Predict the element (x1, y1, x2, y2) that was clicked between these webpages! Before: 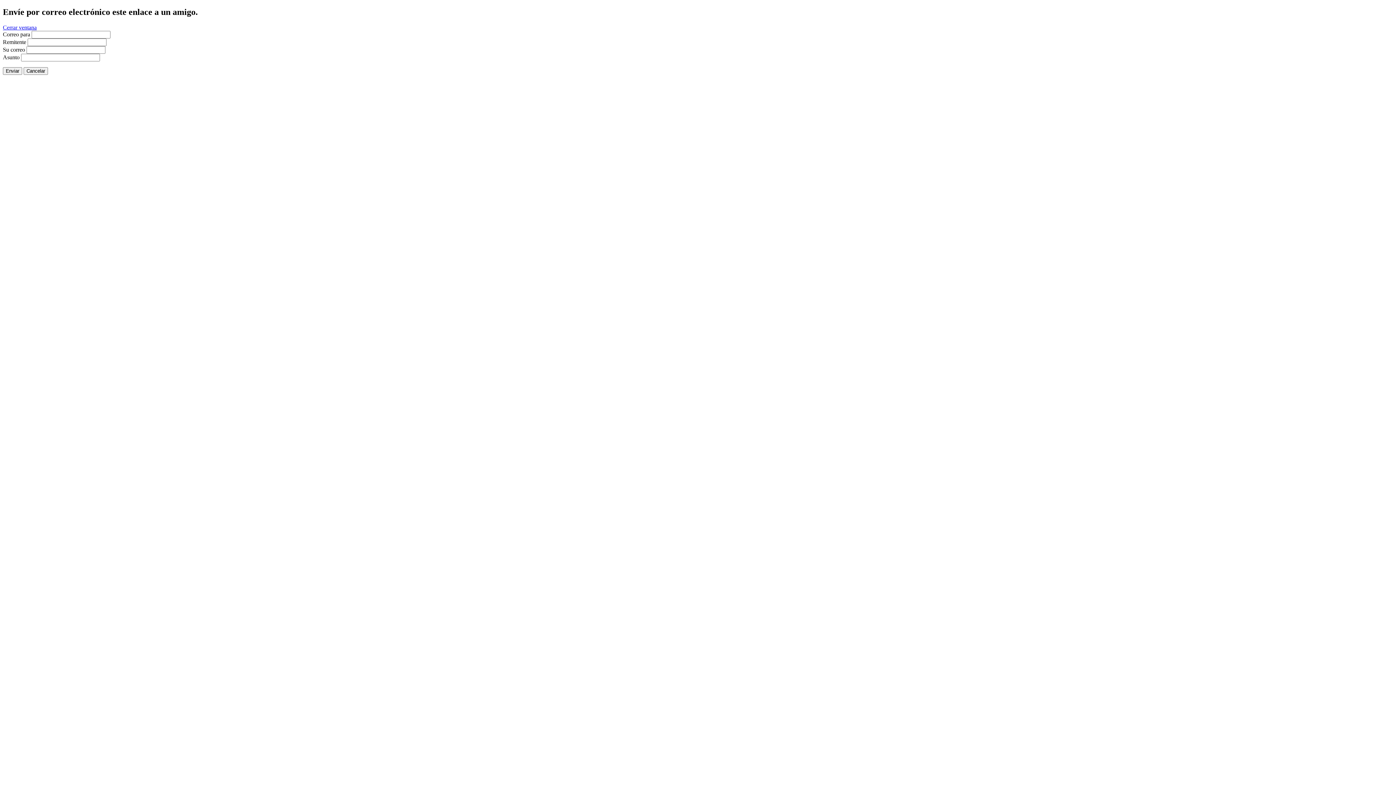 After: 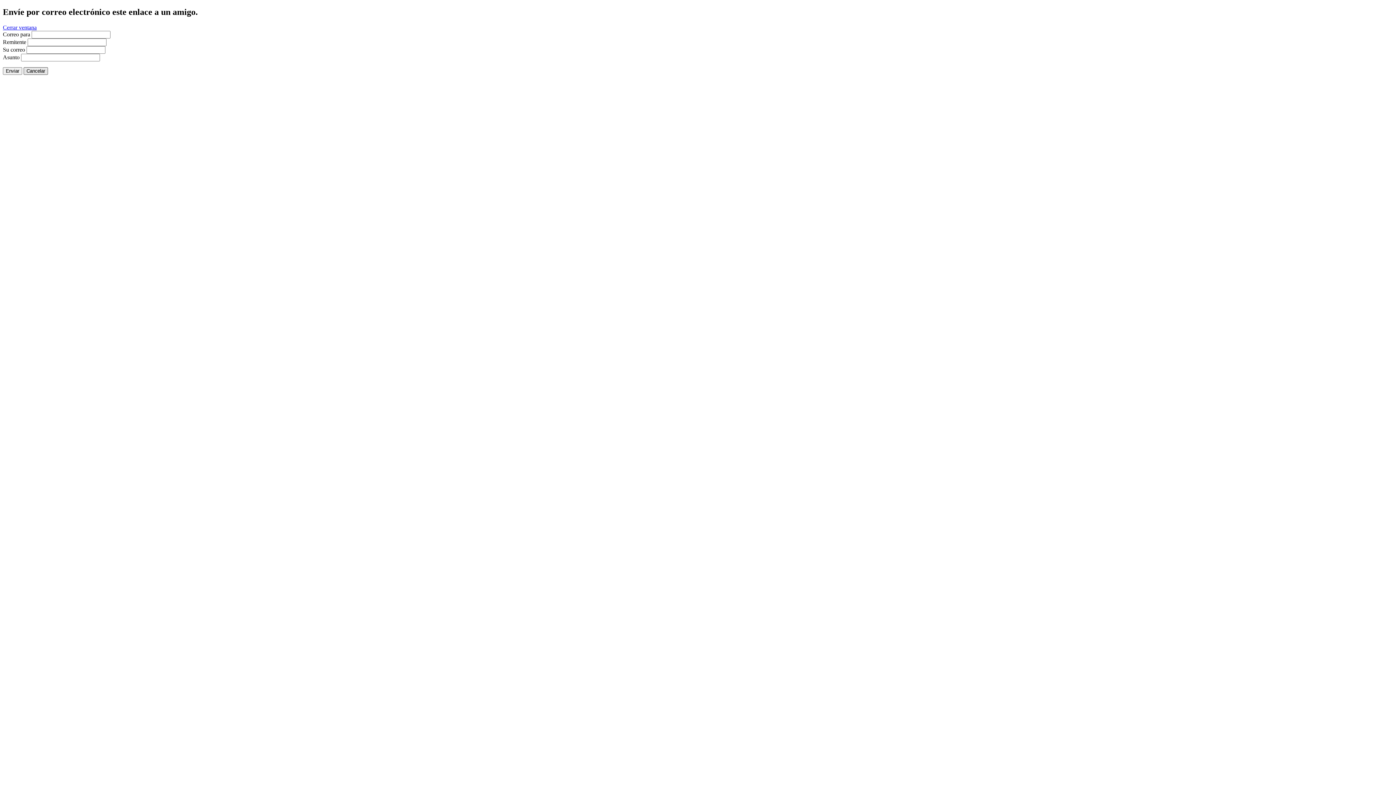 Action: label: Cancelar bbox: (23, 67, 48, 74)